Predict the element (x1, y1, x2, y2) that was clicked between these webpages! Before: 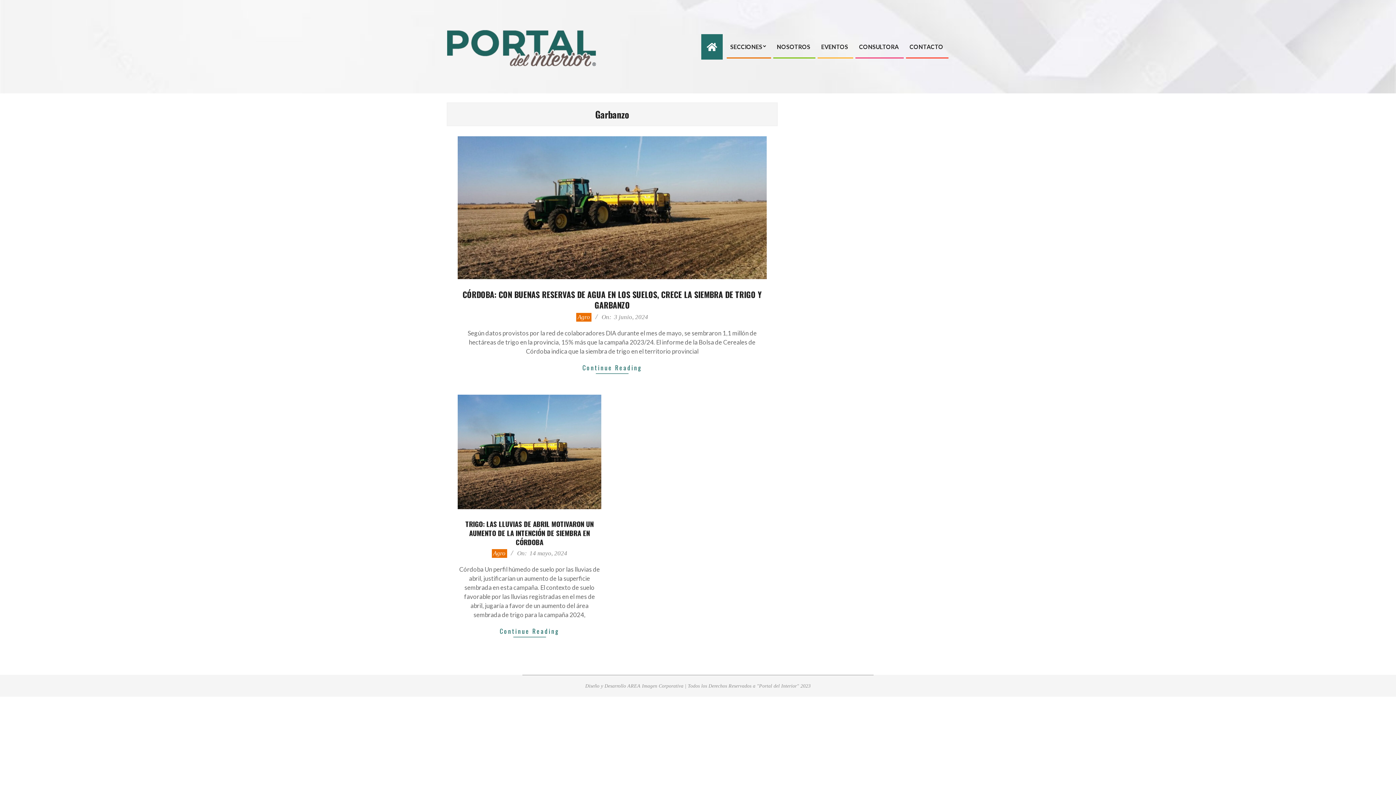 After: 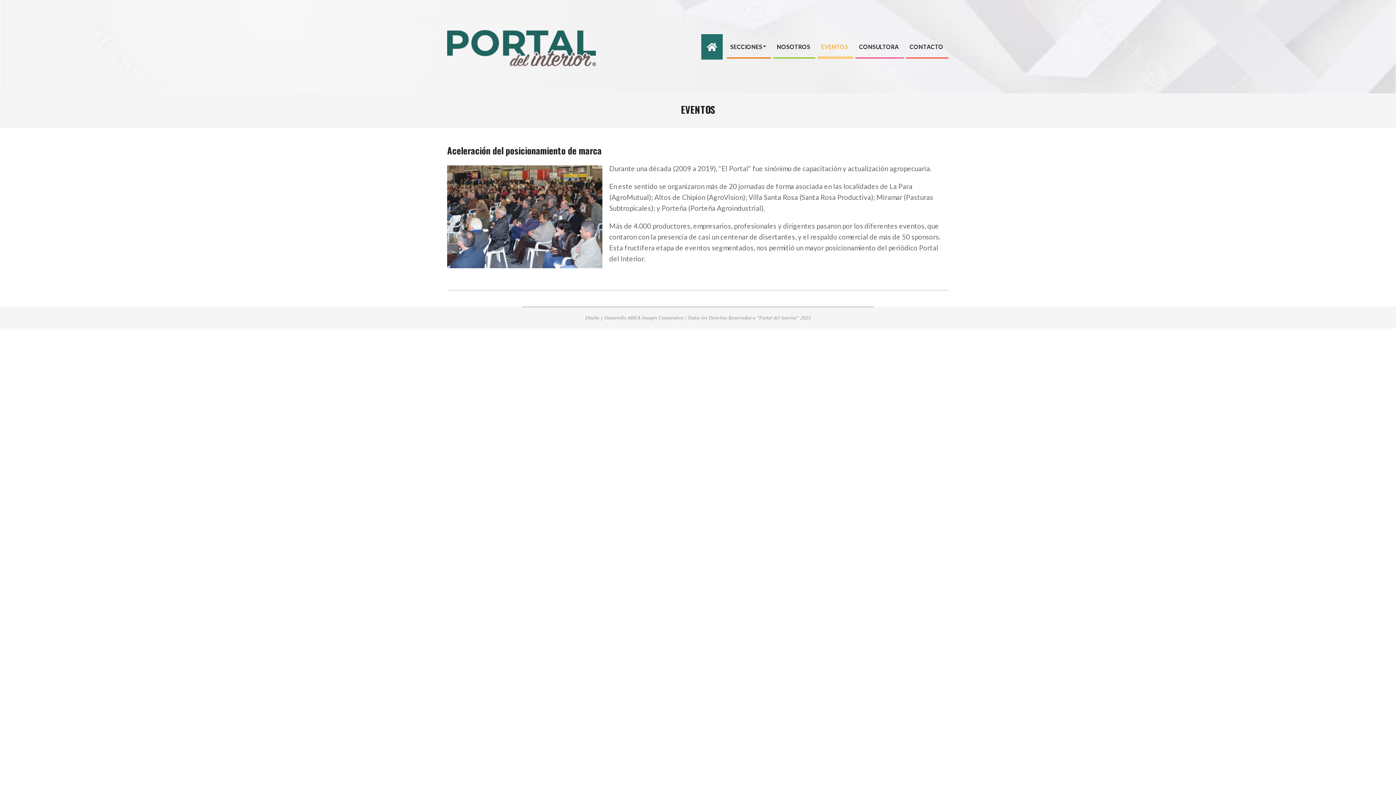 Action: bbox: (816, 36, 853, 57) label: EVENTOS